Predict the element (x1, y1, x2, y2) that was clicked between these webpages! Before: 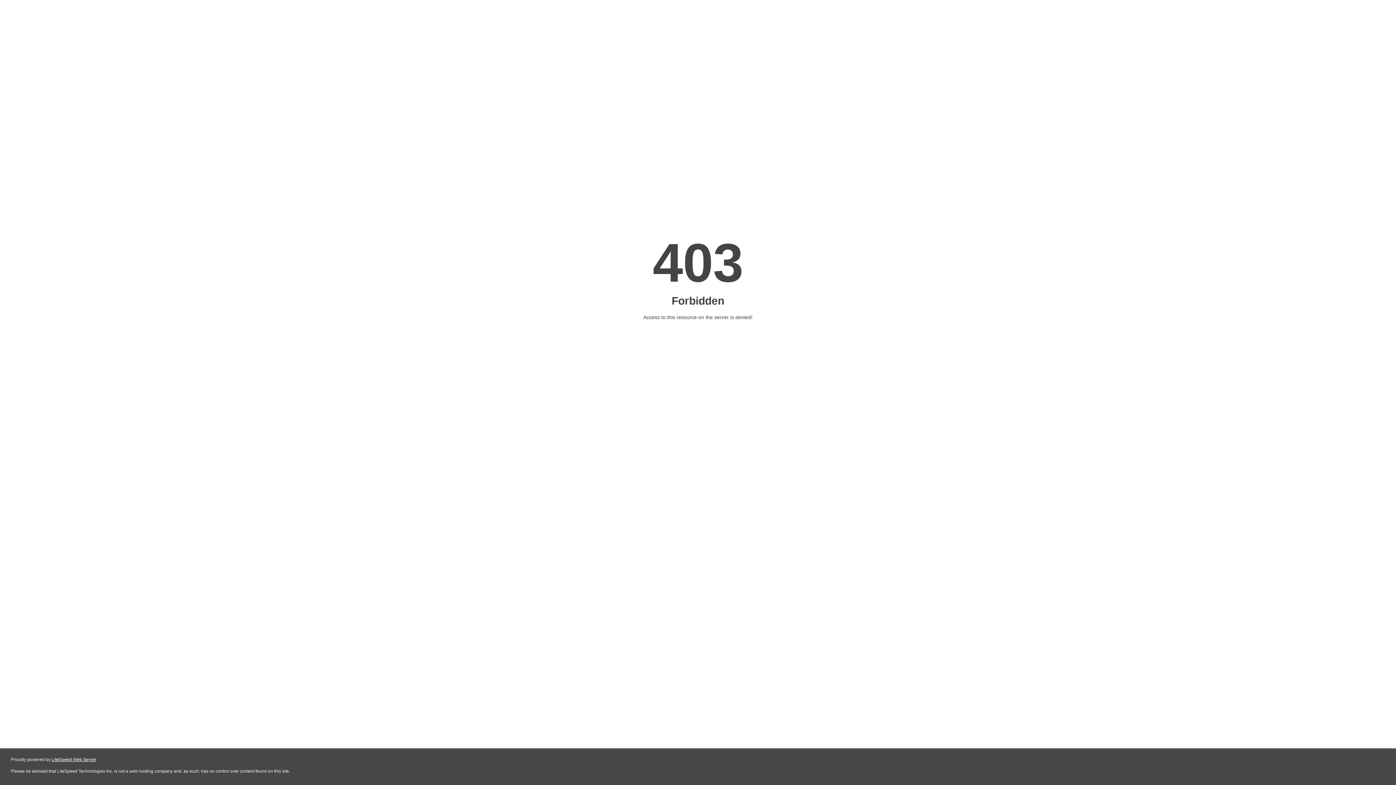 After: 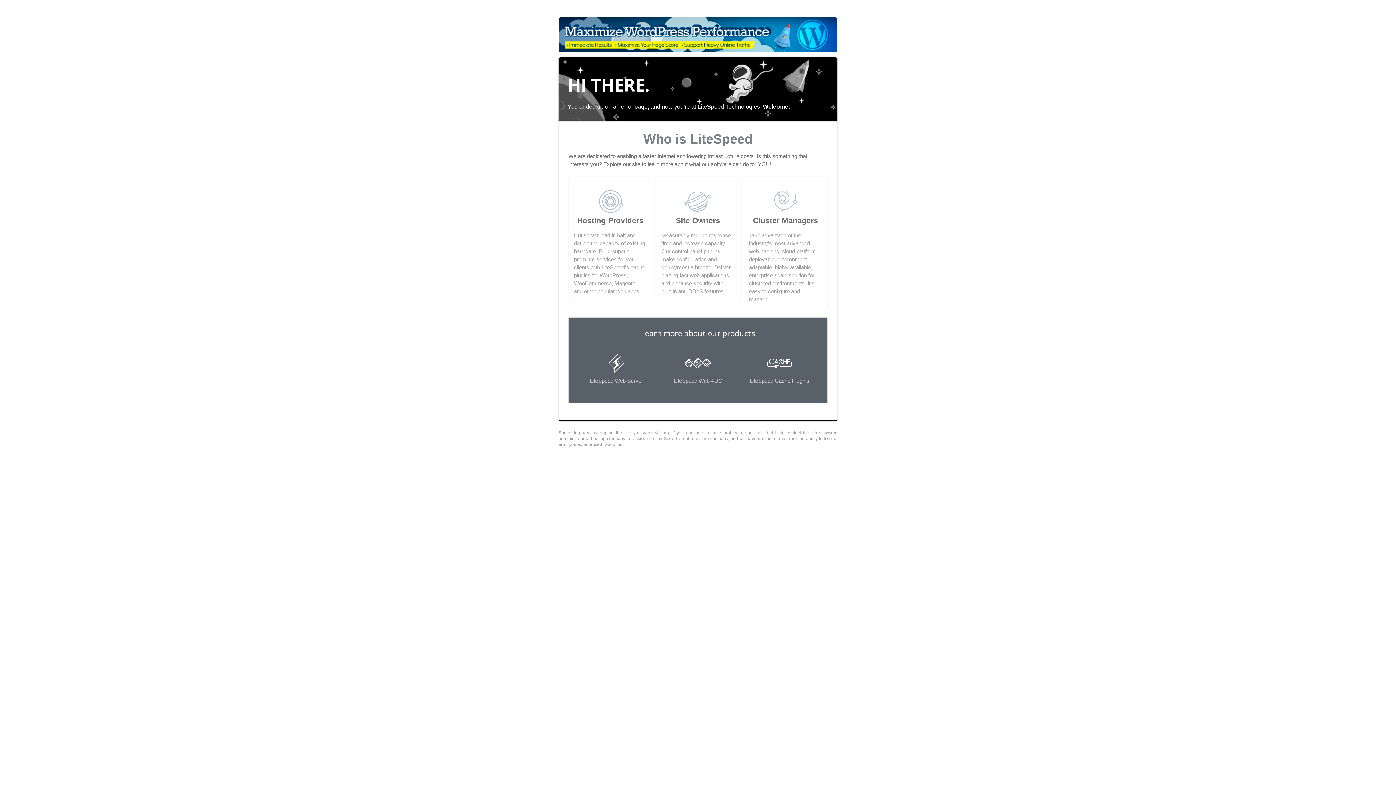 Action: bbox: (51, 757, 96, 762) label: LiteSpeed Web Server